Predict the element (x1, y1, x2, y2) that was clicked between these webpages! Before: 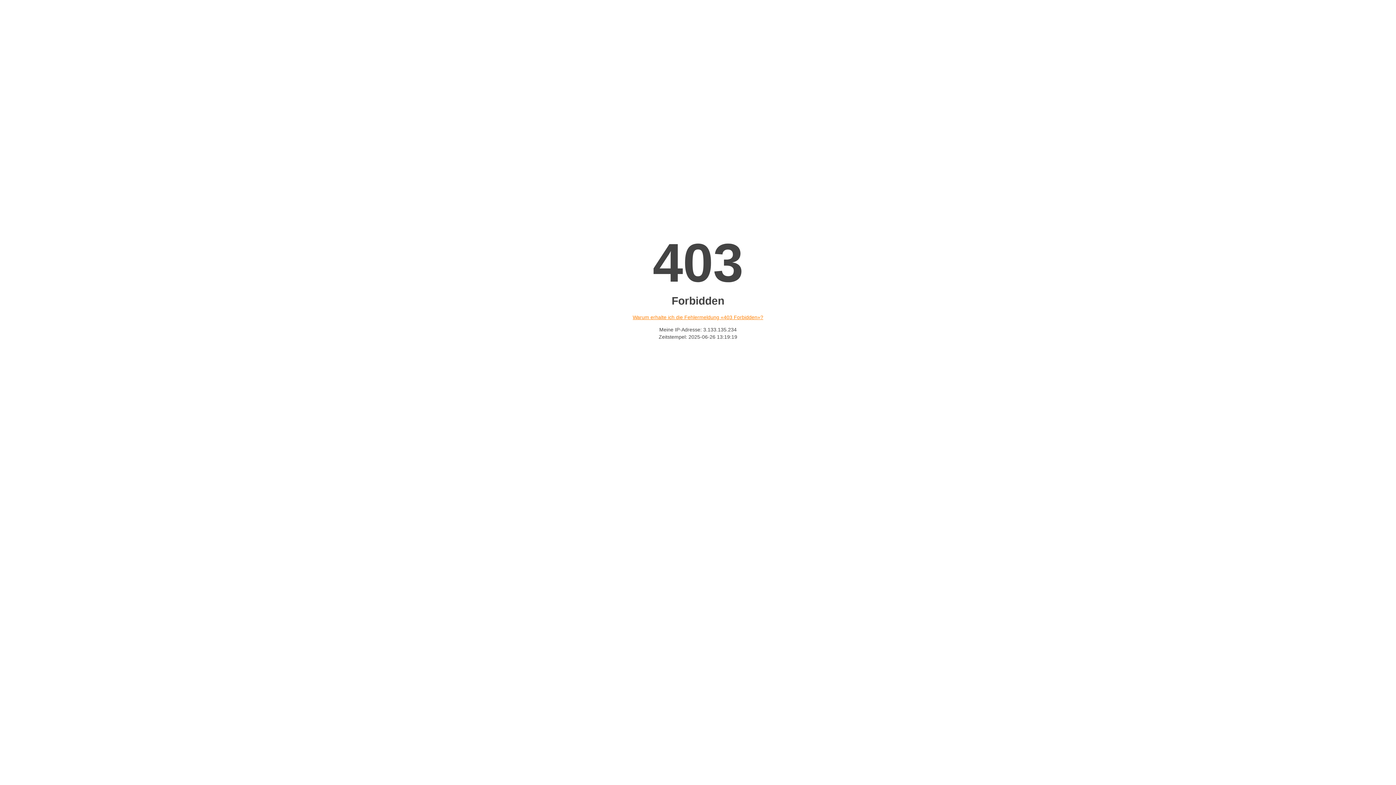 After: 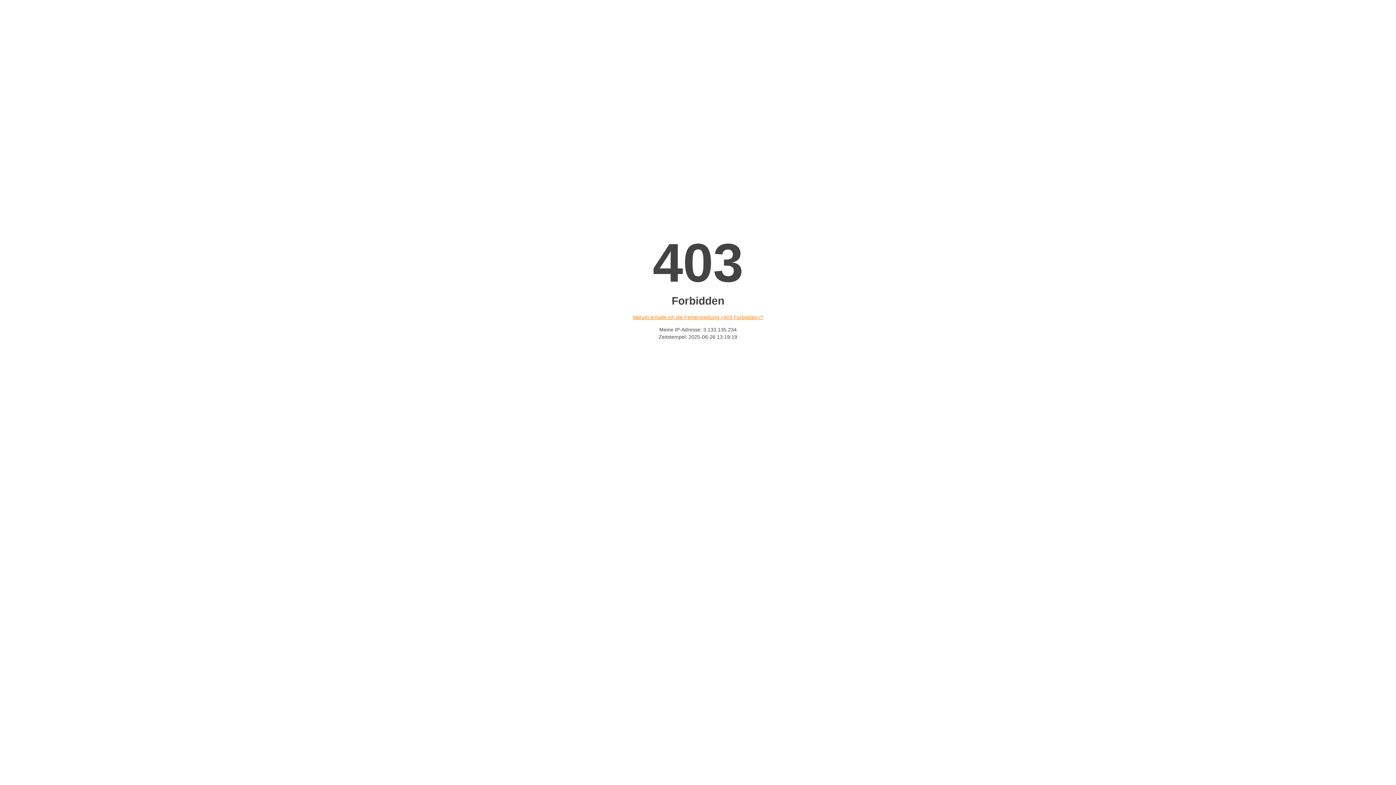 Action: label: Warum erhalte ich die Fehlermeldung «403 Forbidden»? bbox: (632, 314, 763, 320)